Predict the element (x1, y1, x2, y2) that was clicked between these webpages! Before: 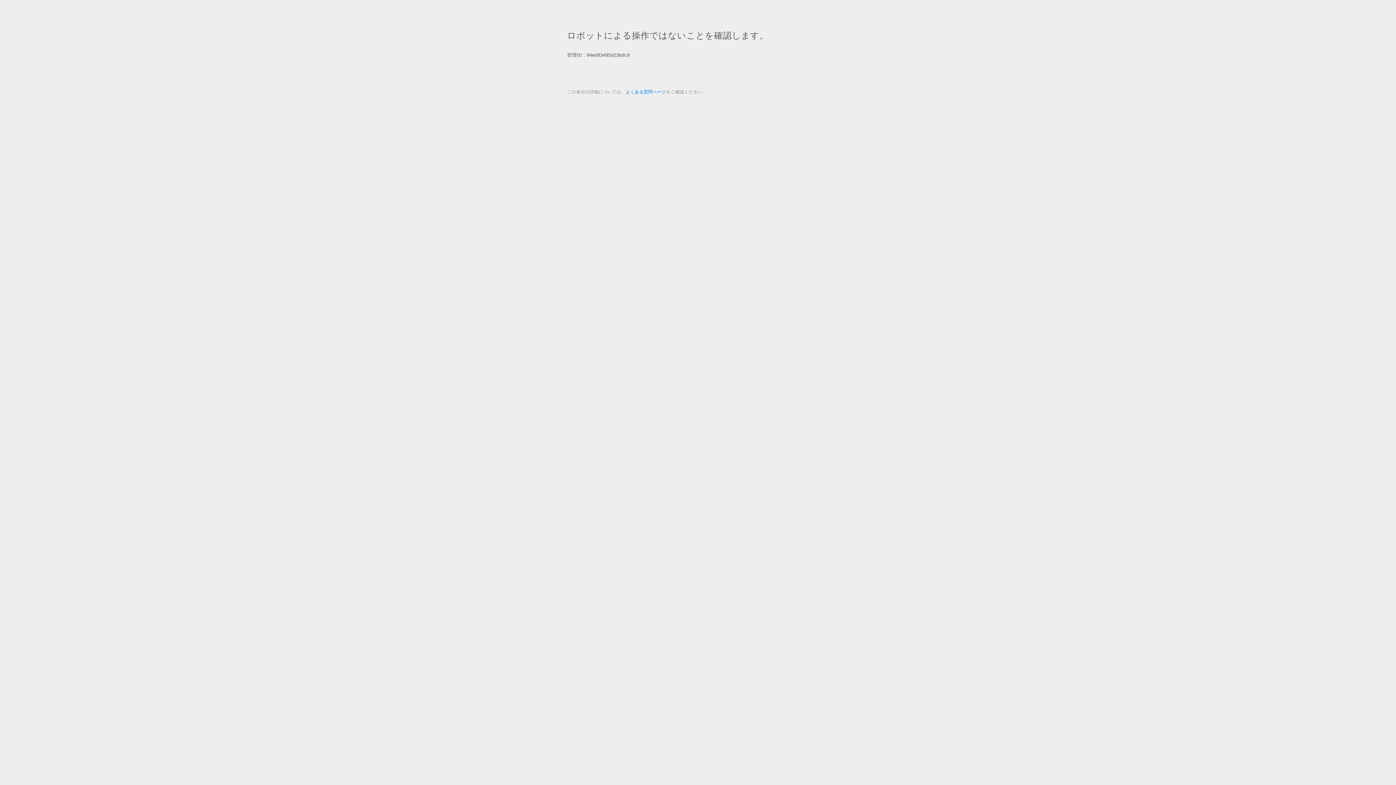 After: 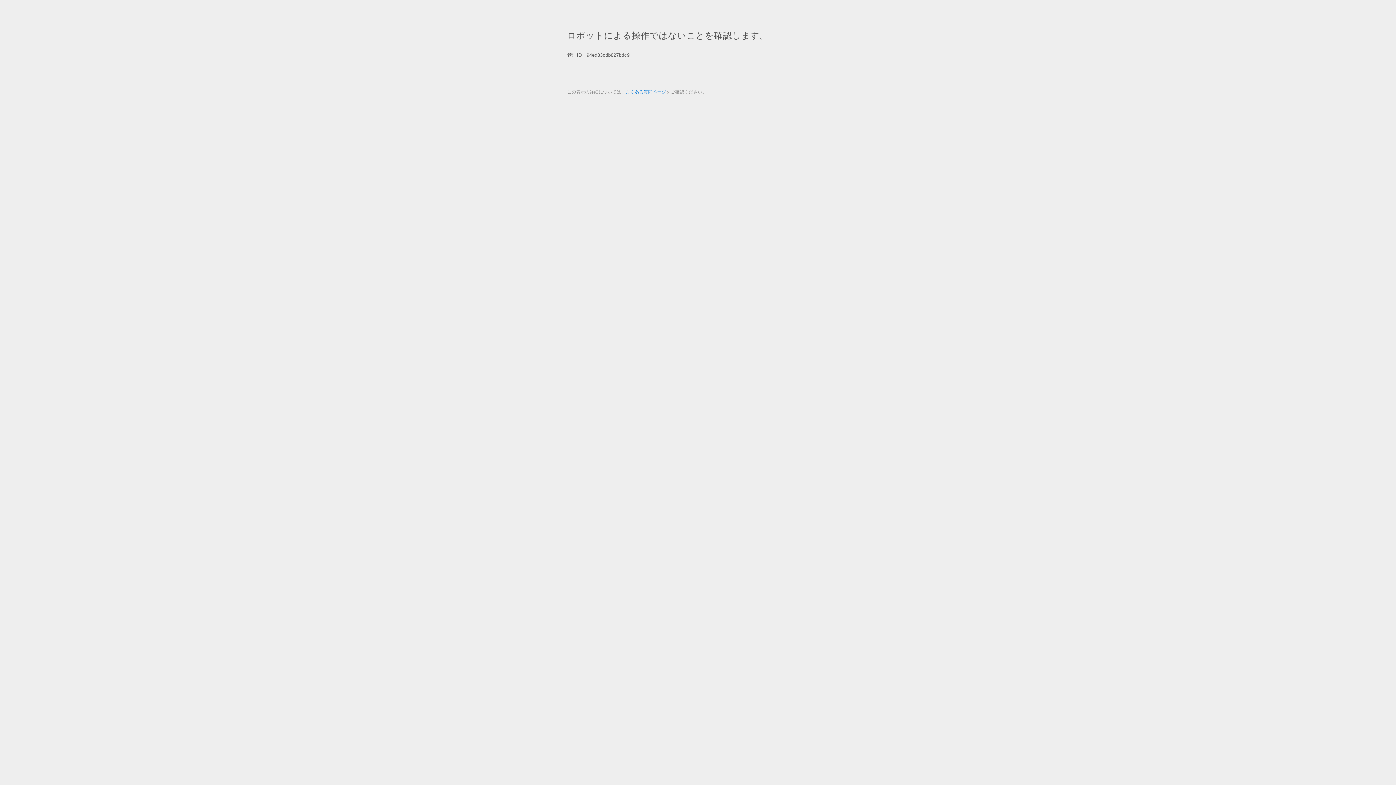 Action: label: よくある質問ページ bbox: (625, 89, 666, 94)